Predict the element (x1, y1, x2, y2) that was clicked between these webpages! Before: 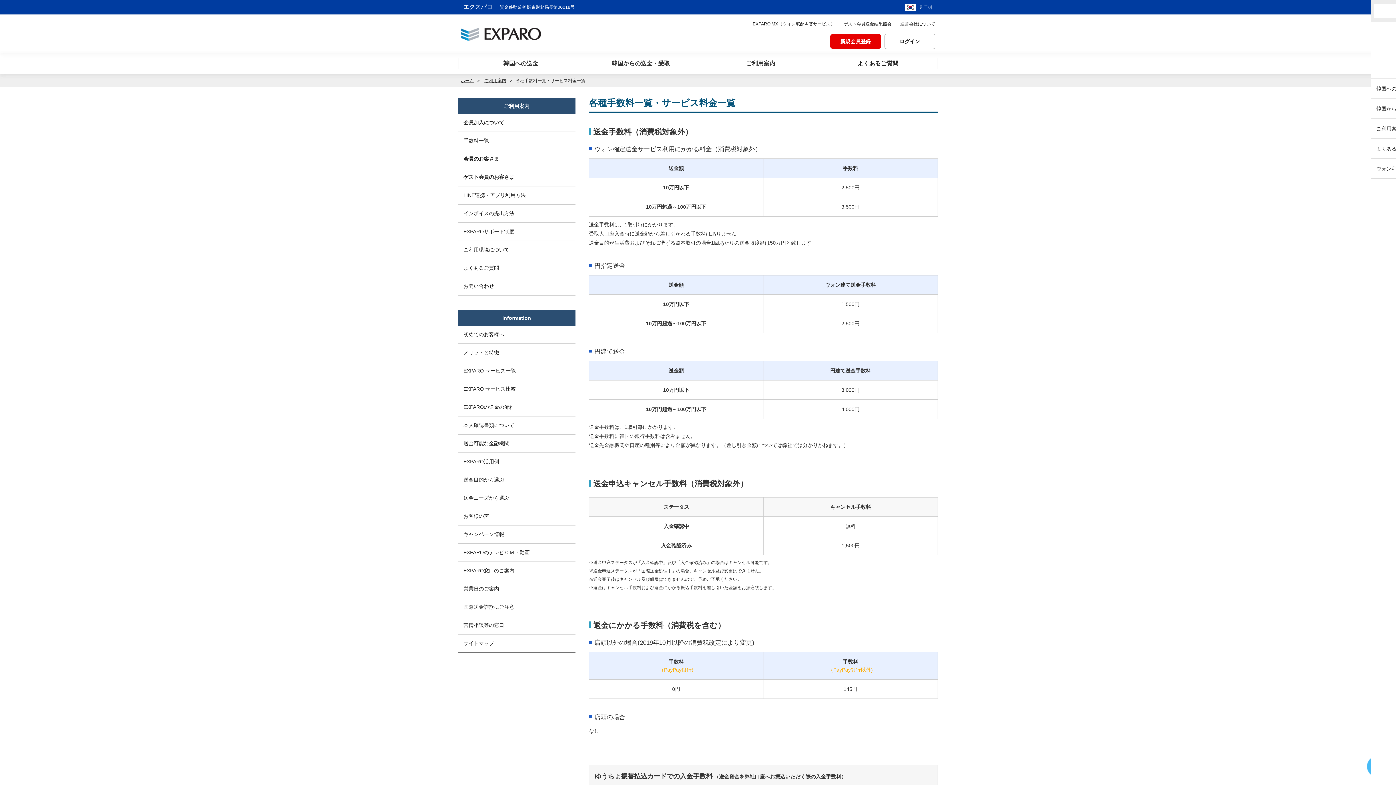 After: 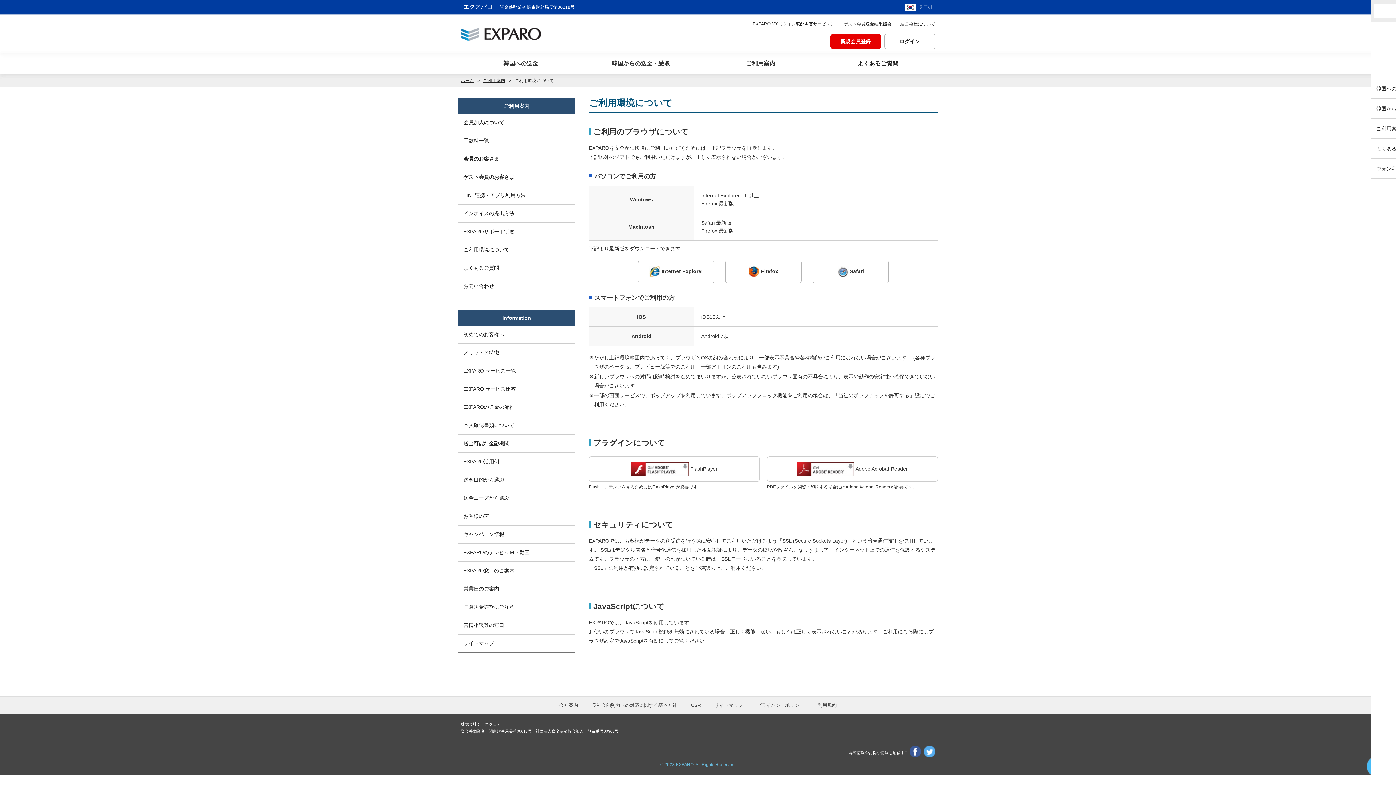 Action: bbox: (458, 241, 575, 258) label: ご利用環境について